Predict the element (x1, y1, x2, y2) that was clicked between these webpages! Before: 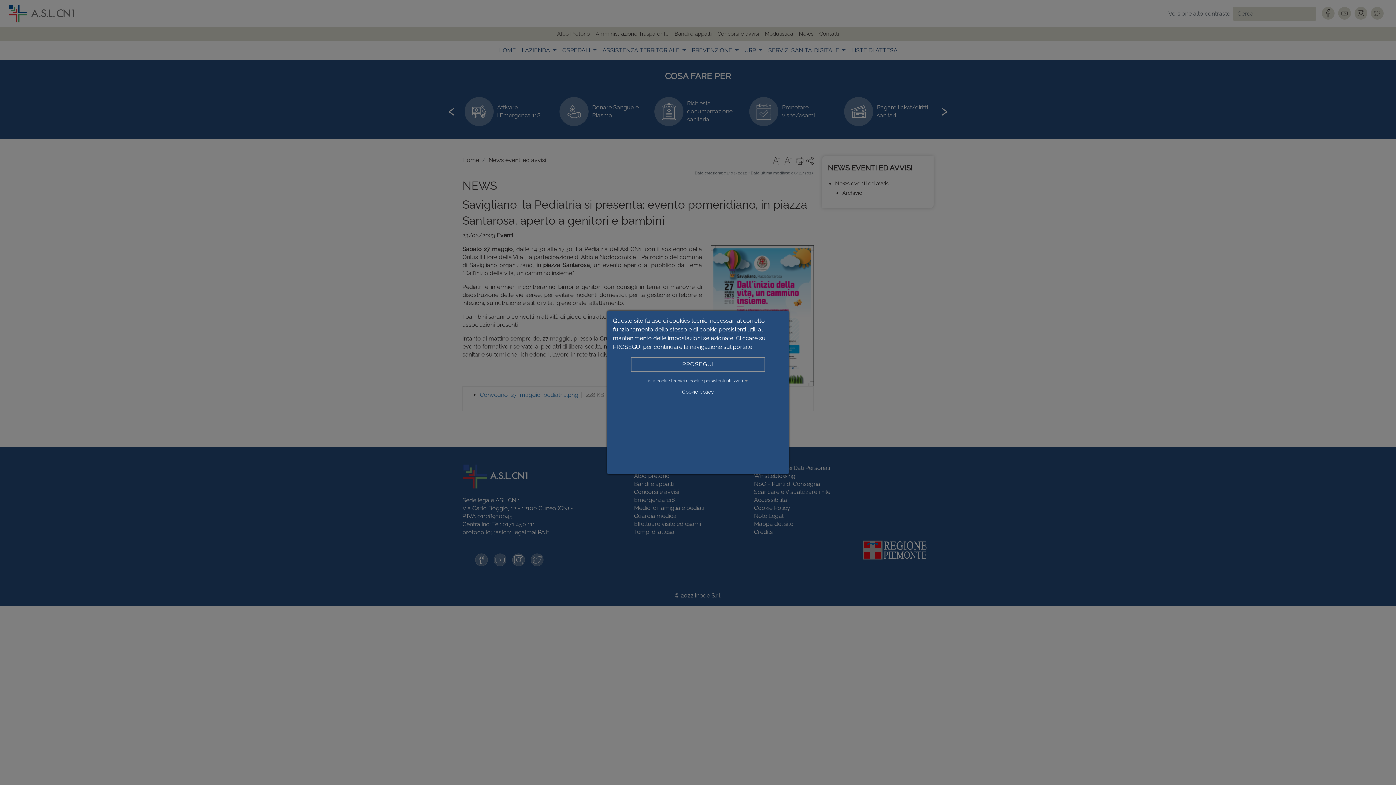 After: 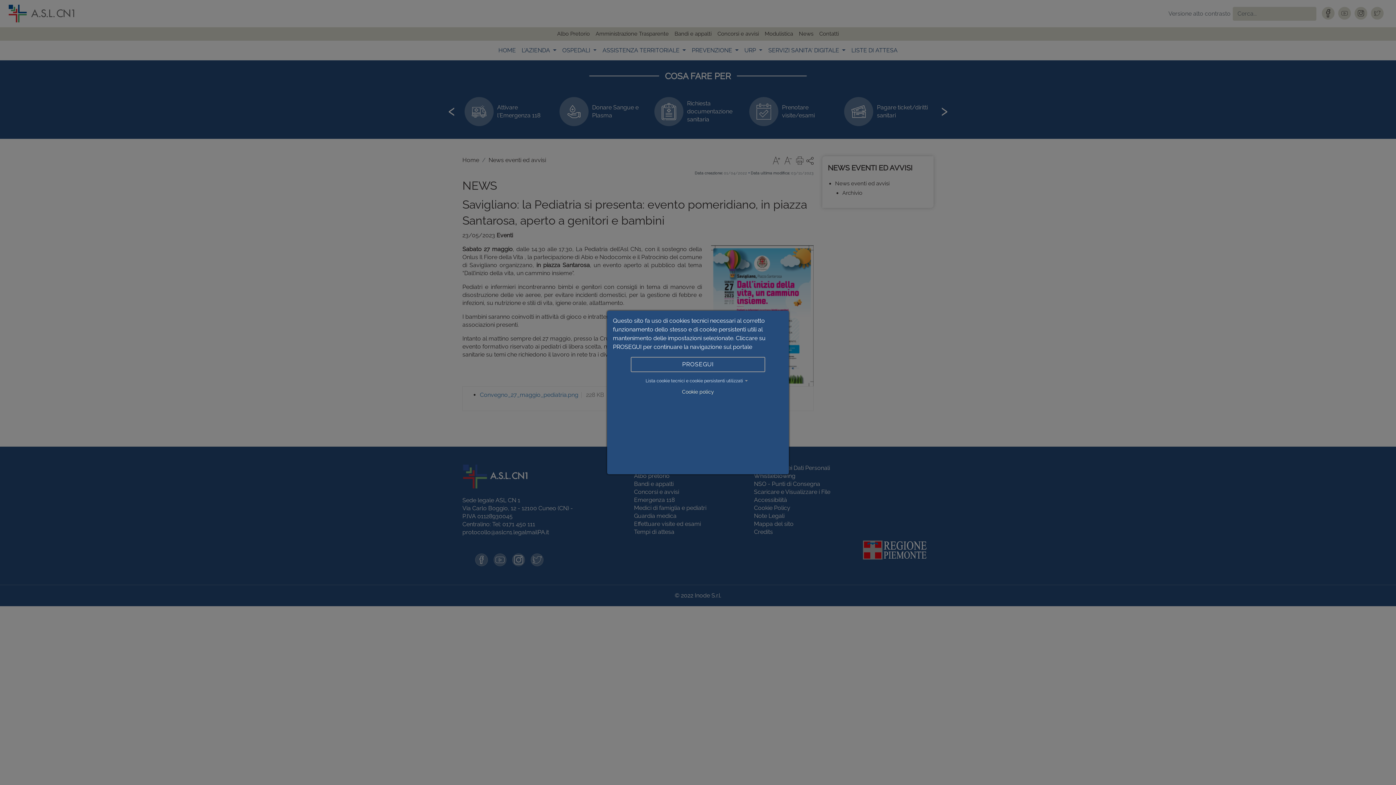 Action: label: Cookie policy bbox: (682, 389, 714, 394)